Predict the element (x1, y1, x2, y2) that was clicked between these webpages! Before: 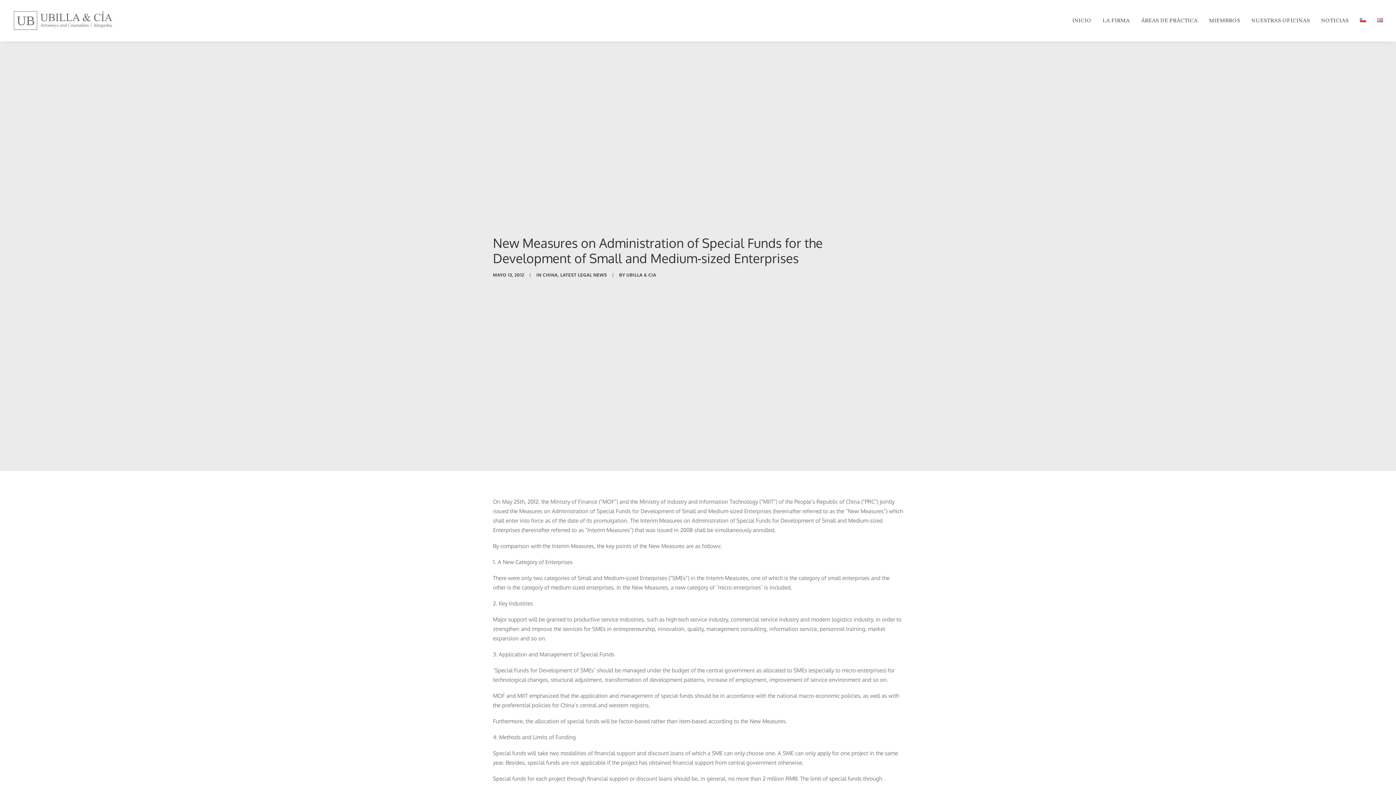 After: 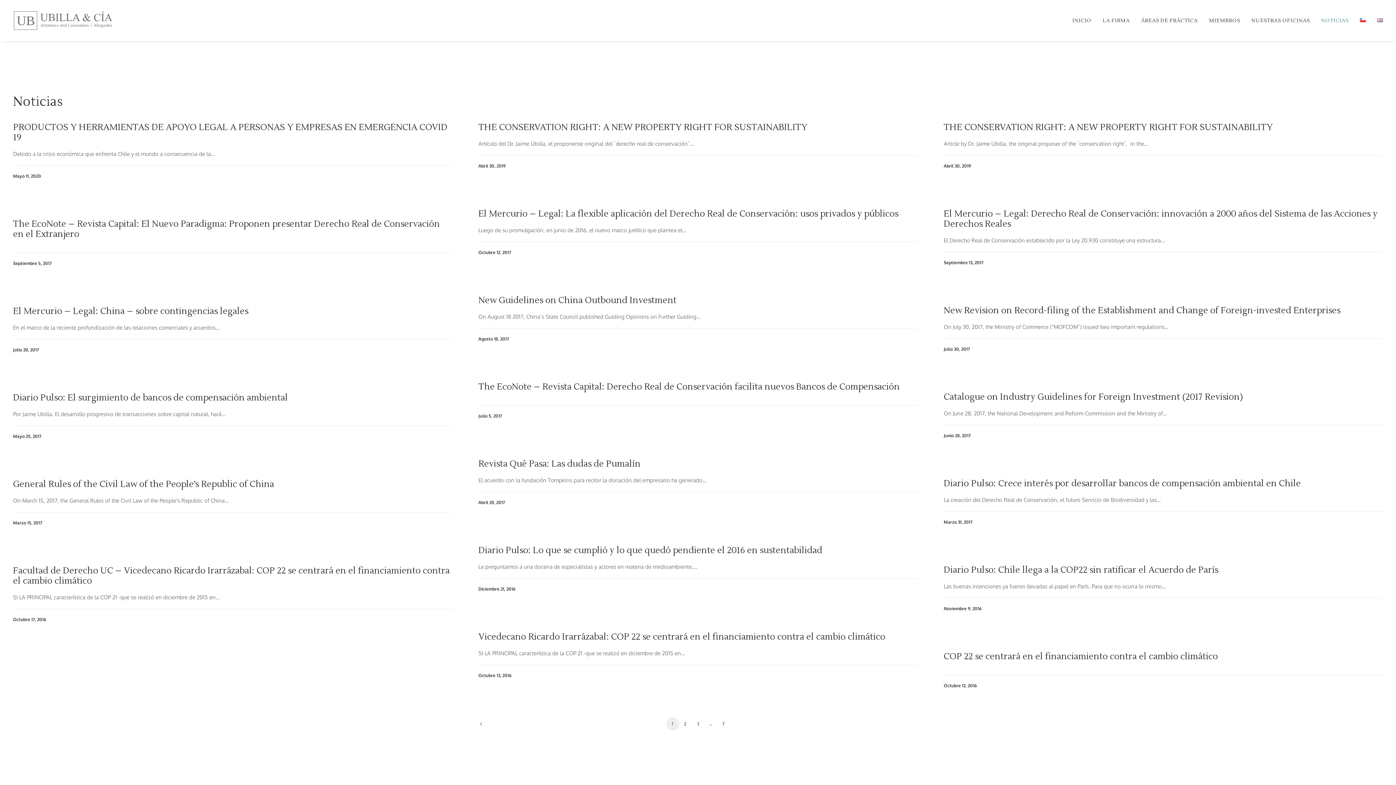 Action: bbox: (1316, 0, 1354, 41) label: NOTICIAS